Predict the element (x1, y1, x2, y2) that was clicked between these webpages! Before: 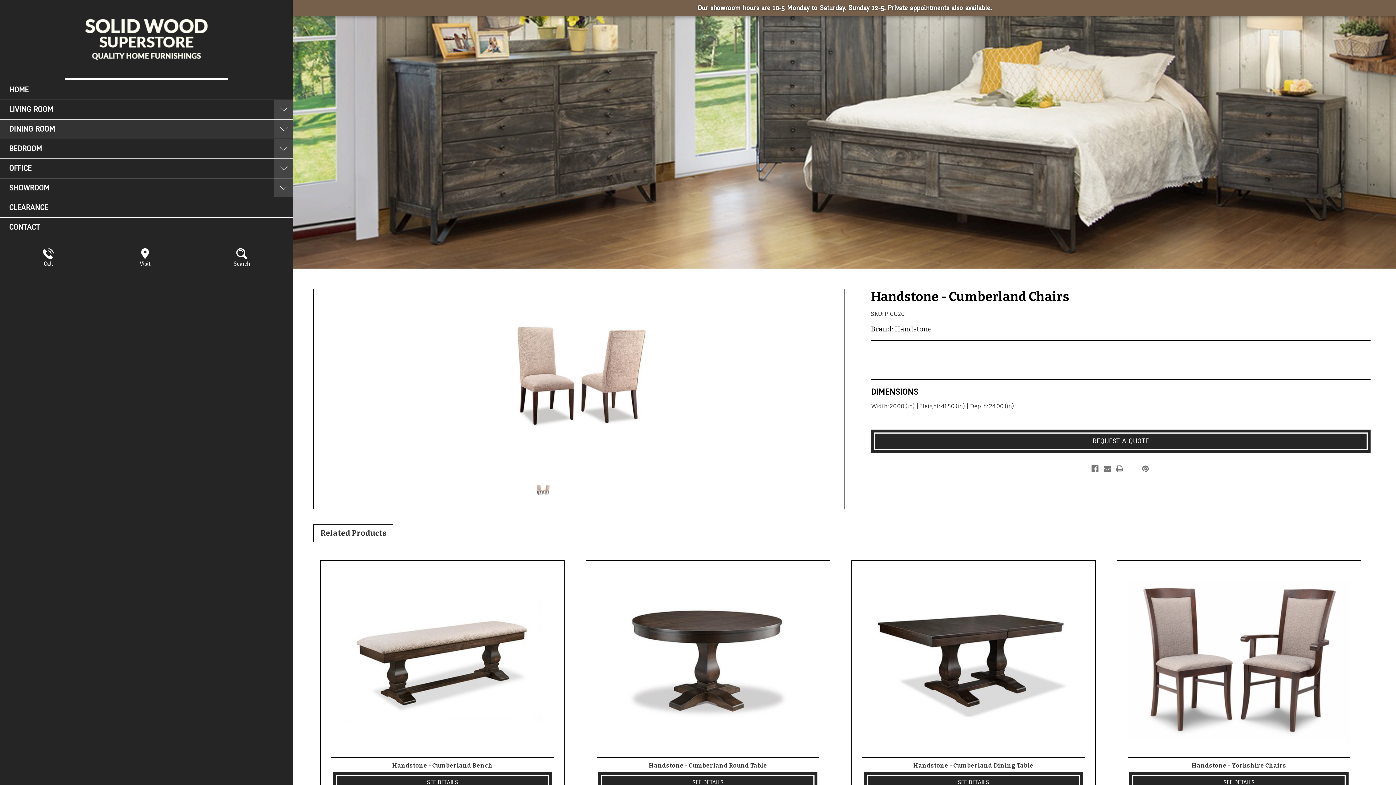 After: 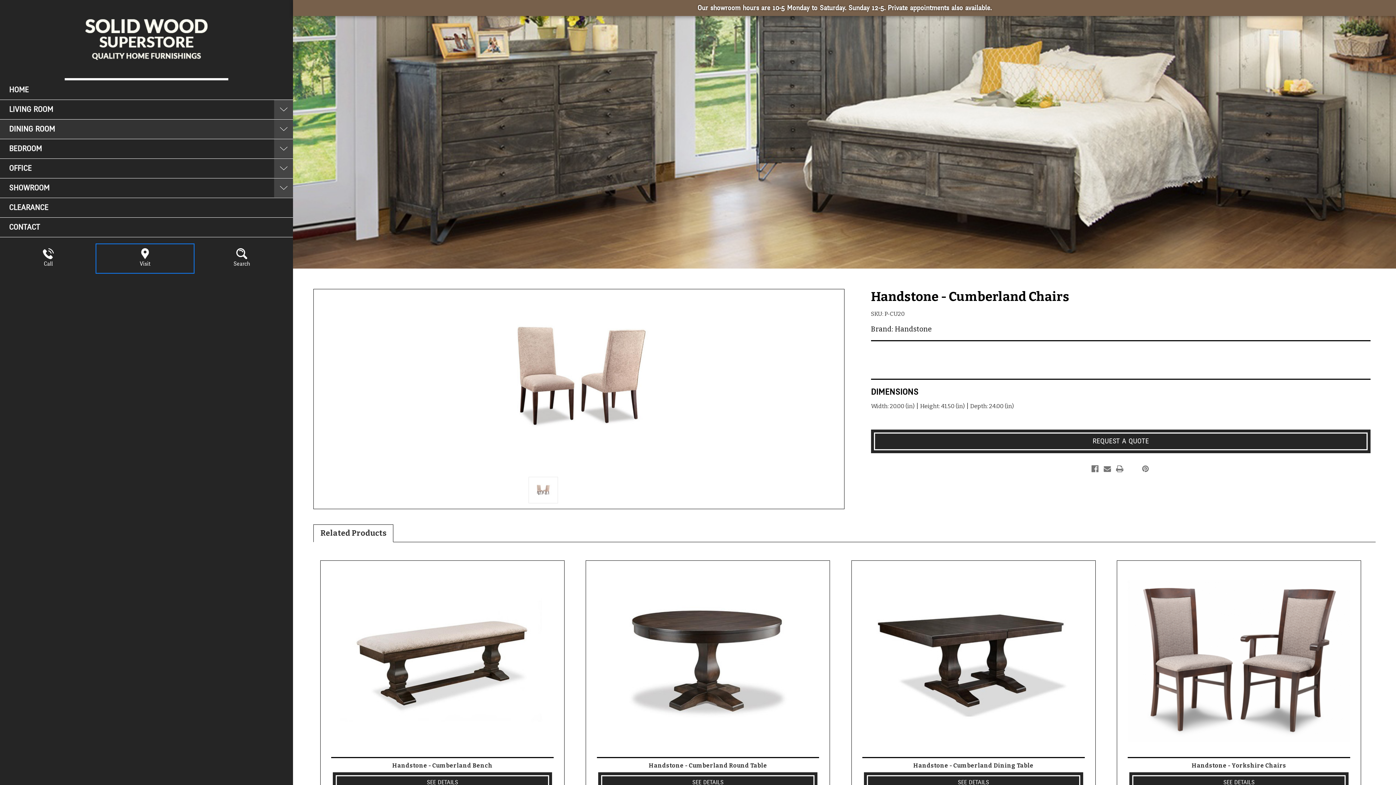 Action: label: Visit bbox: (96, 244, 193, 272)